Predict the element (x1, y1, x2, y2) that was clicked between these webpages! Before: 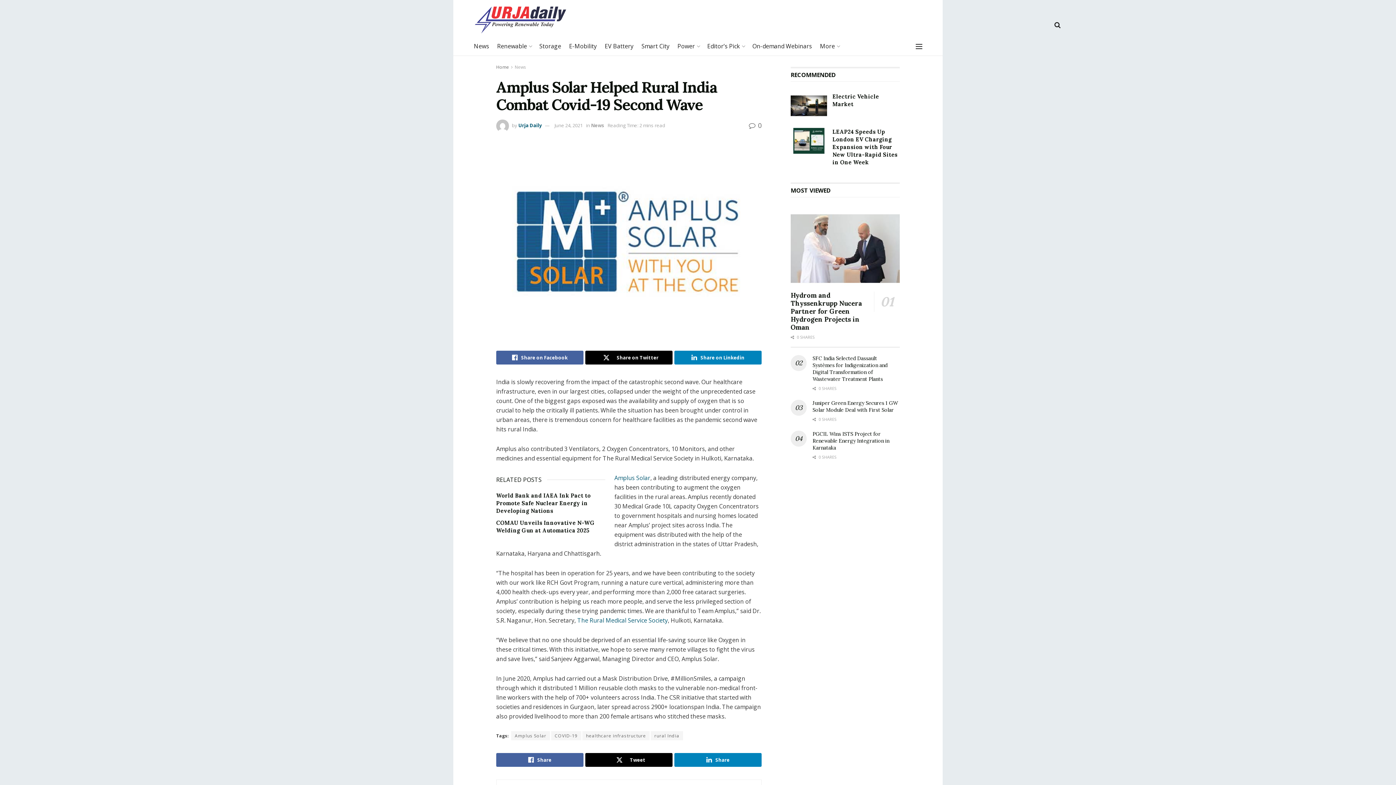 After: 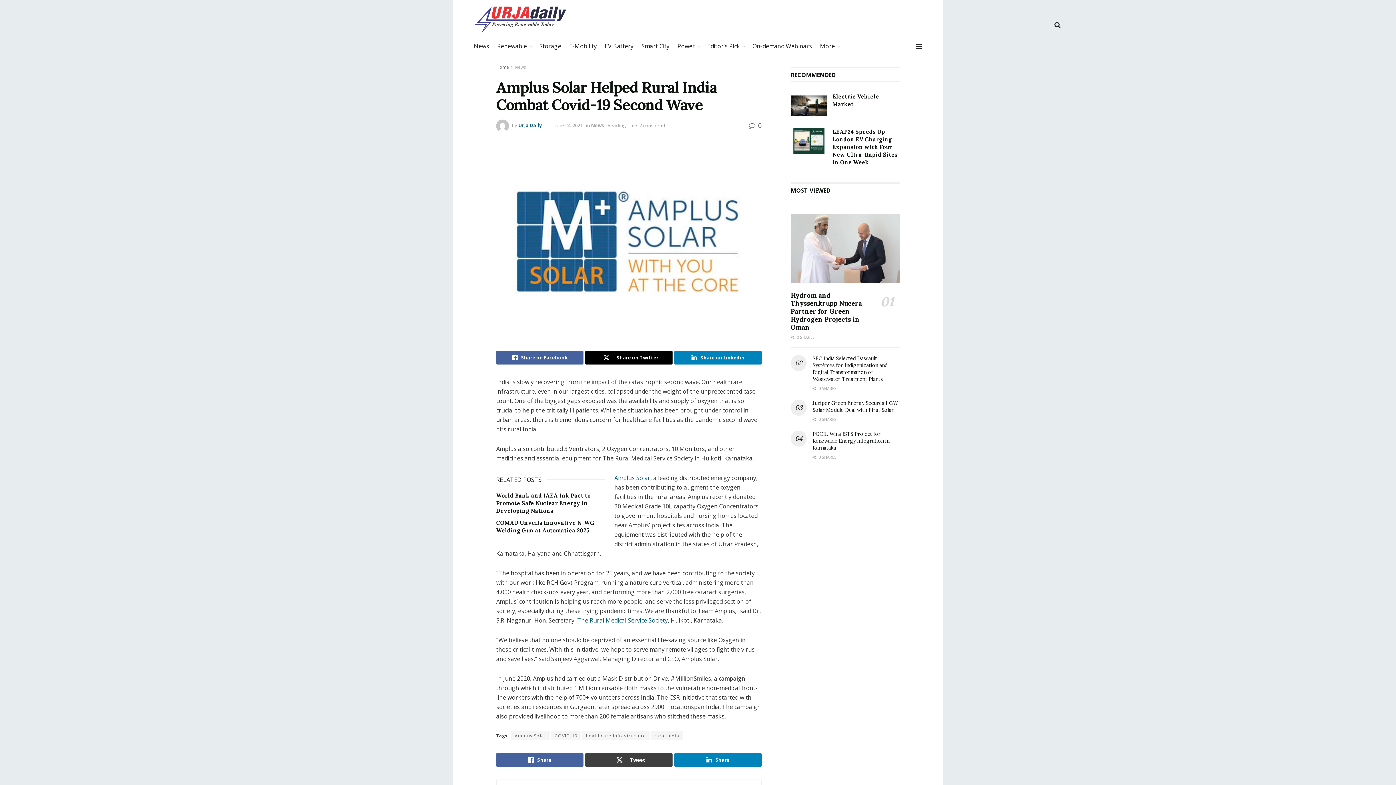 Action: label: Tweet bbox: (585, 753, 672, 767)